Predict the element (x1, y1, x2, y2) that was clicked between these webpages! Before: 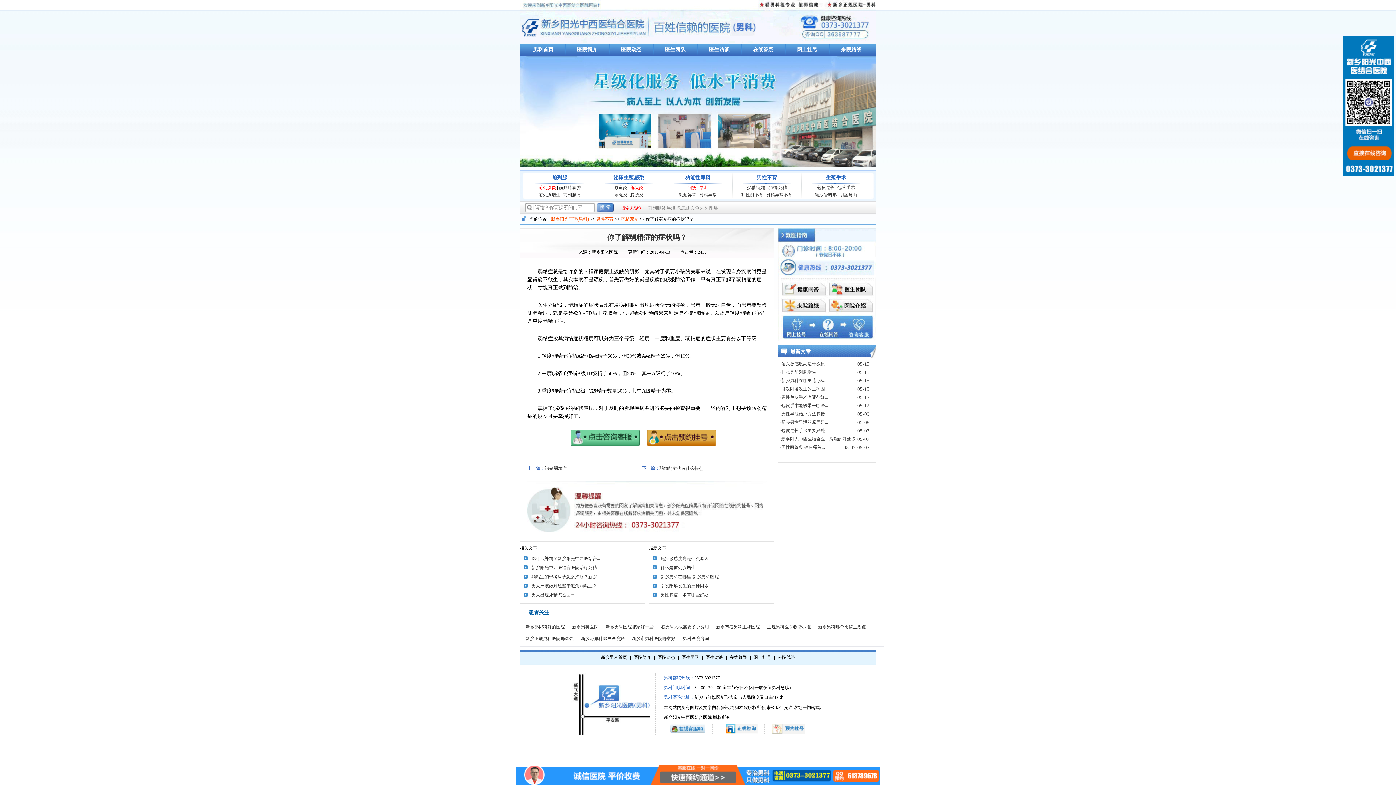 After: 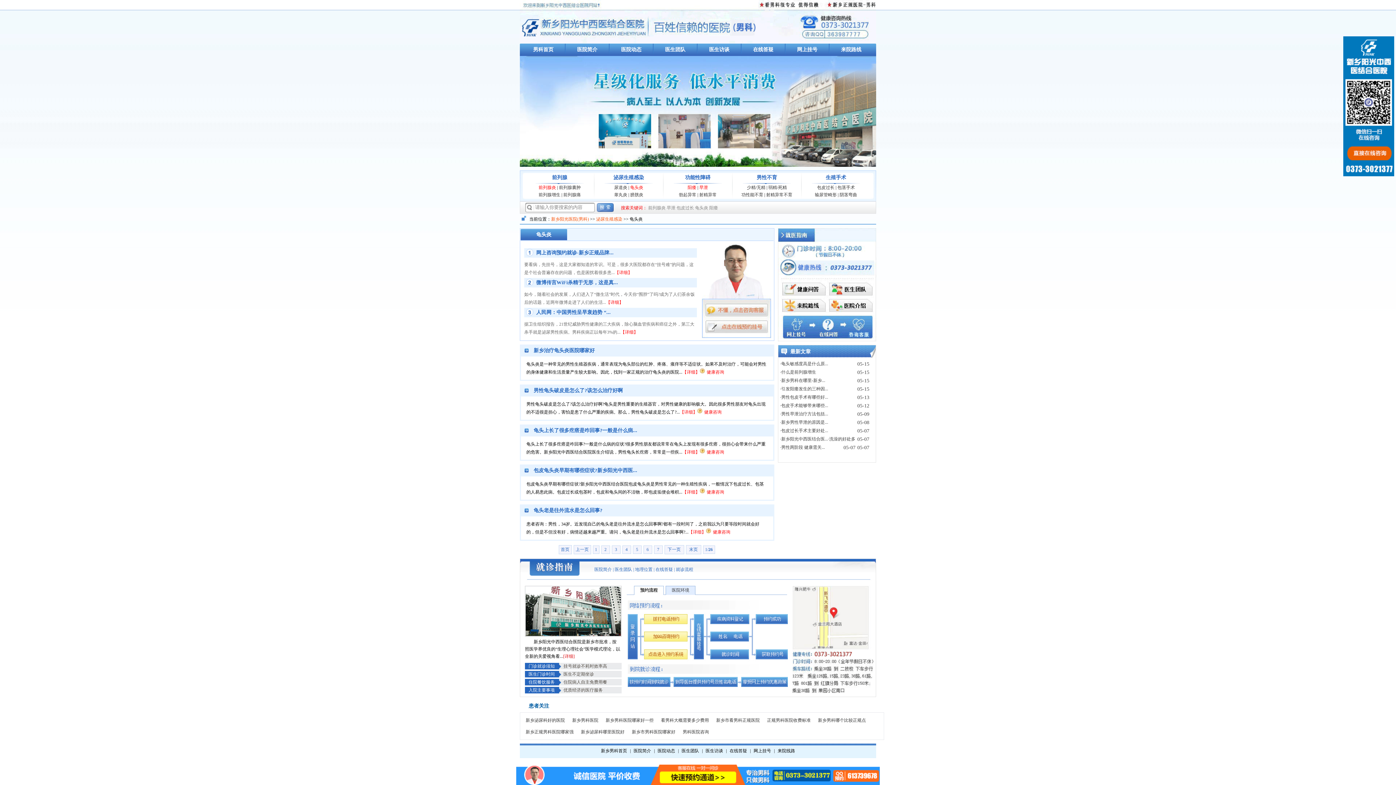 Action: label: 龟头炎 bbox: (695, 205, 708, 210)